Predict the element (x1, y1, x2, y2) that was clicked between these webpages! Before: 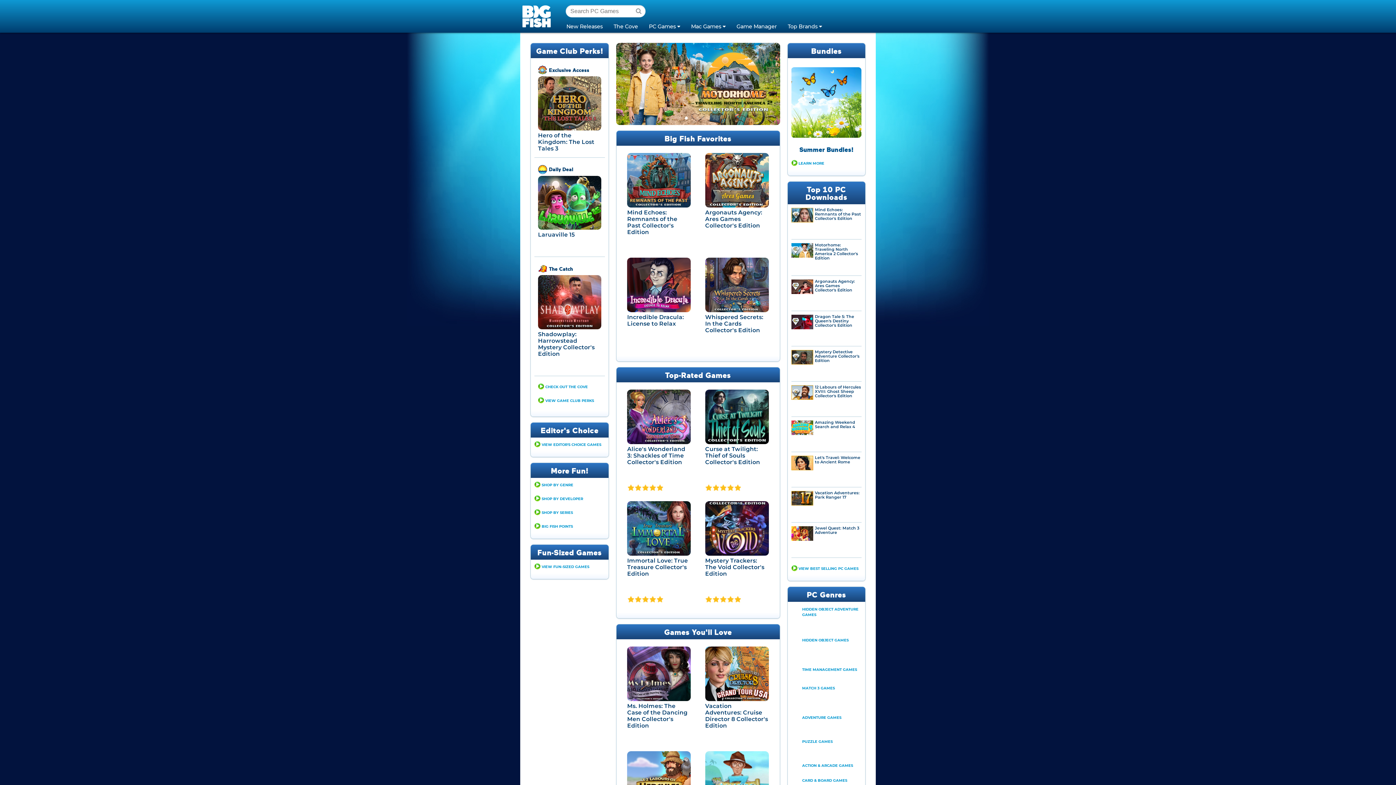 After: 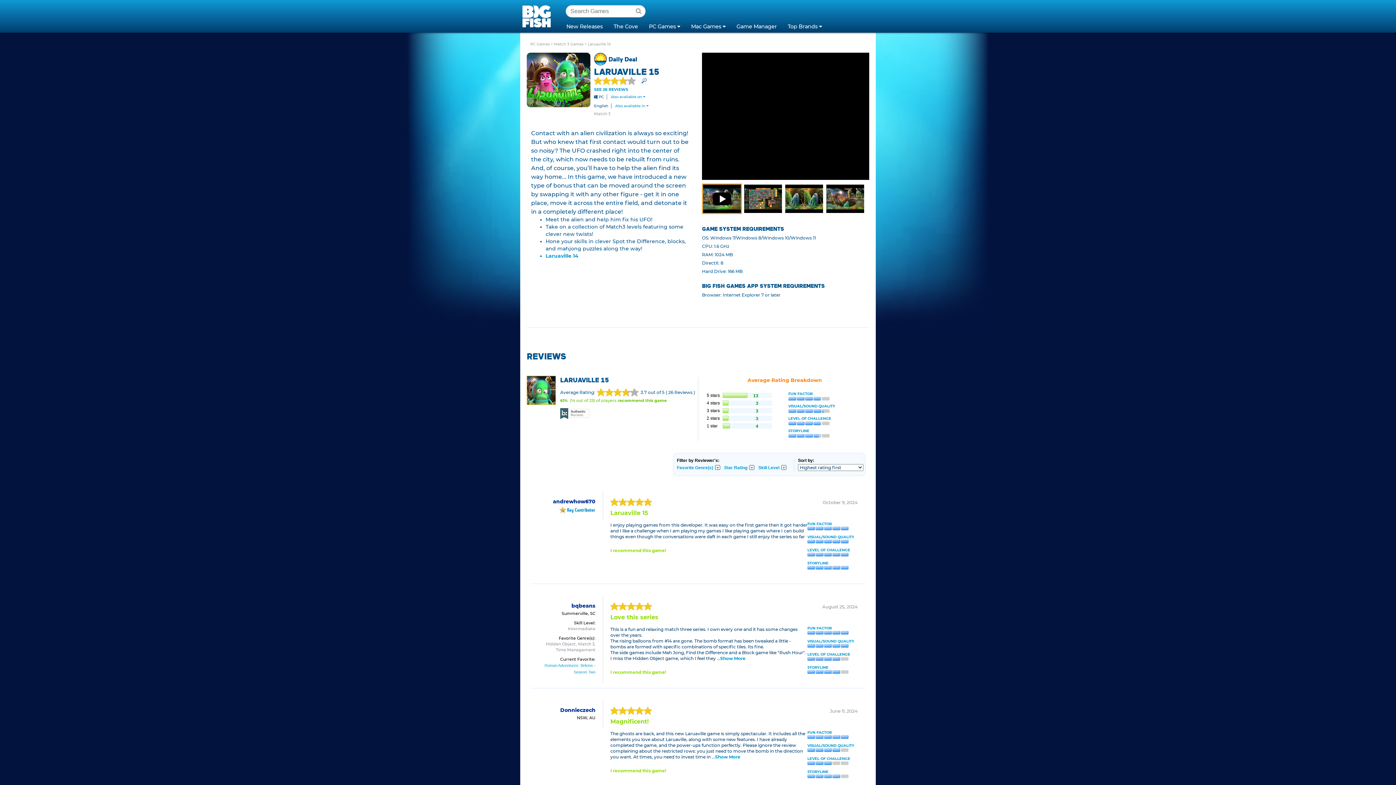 Action: label: Laruaville 15 bbox: (538, 231, 574, 238)